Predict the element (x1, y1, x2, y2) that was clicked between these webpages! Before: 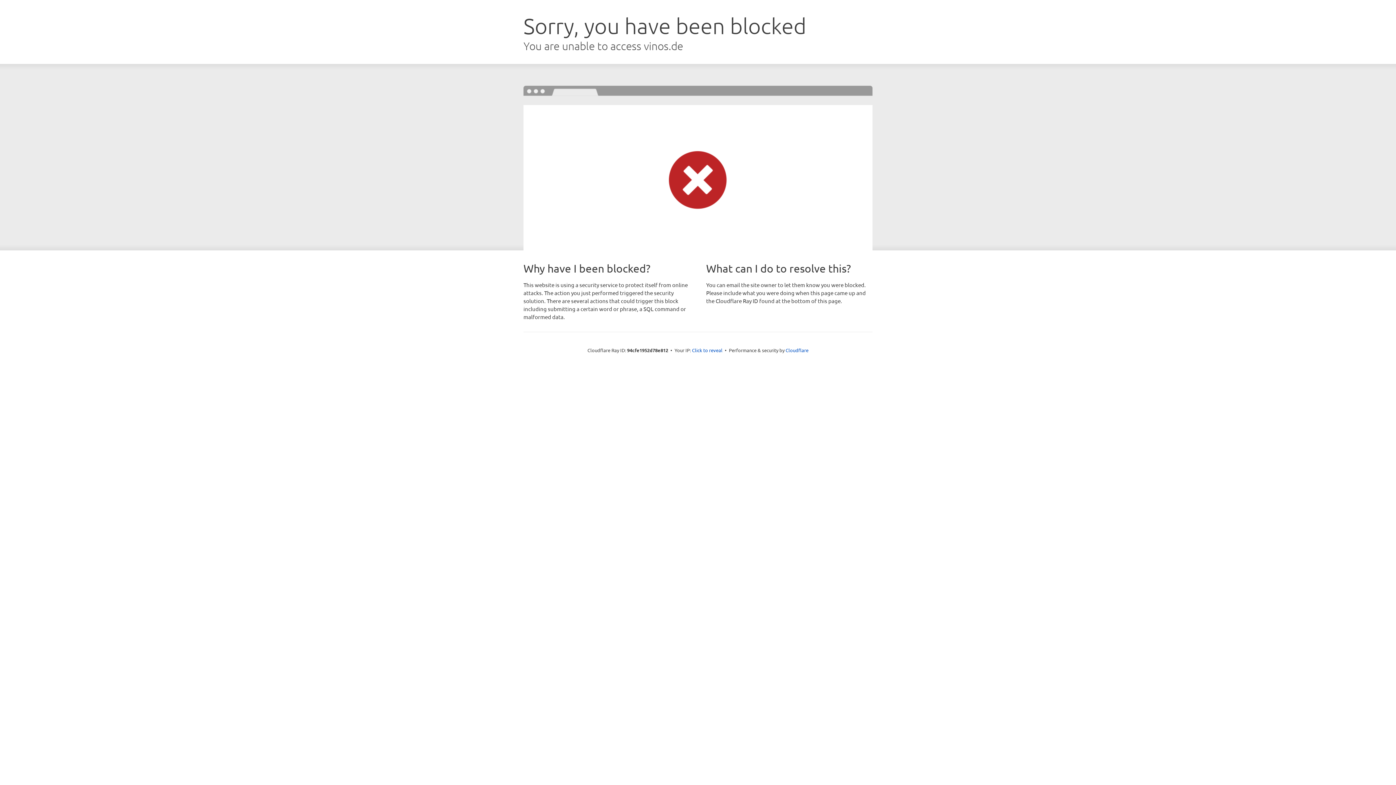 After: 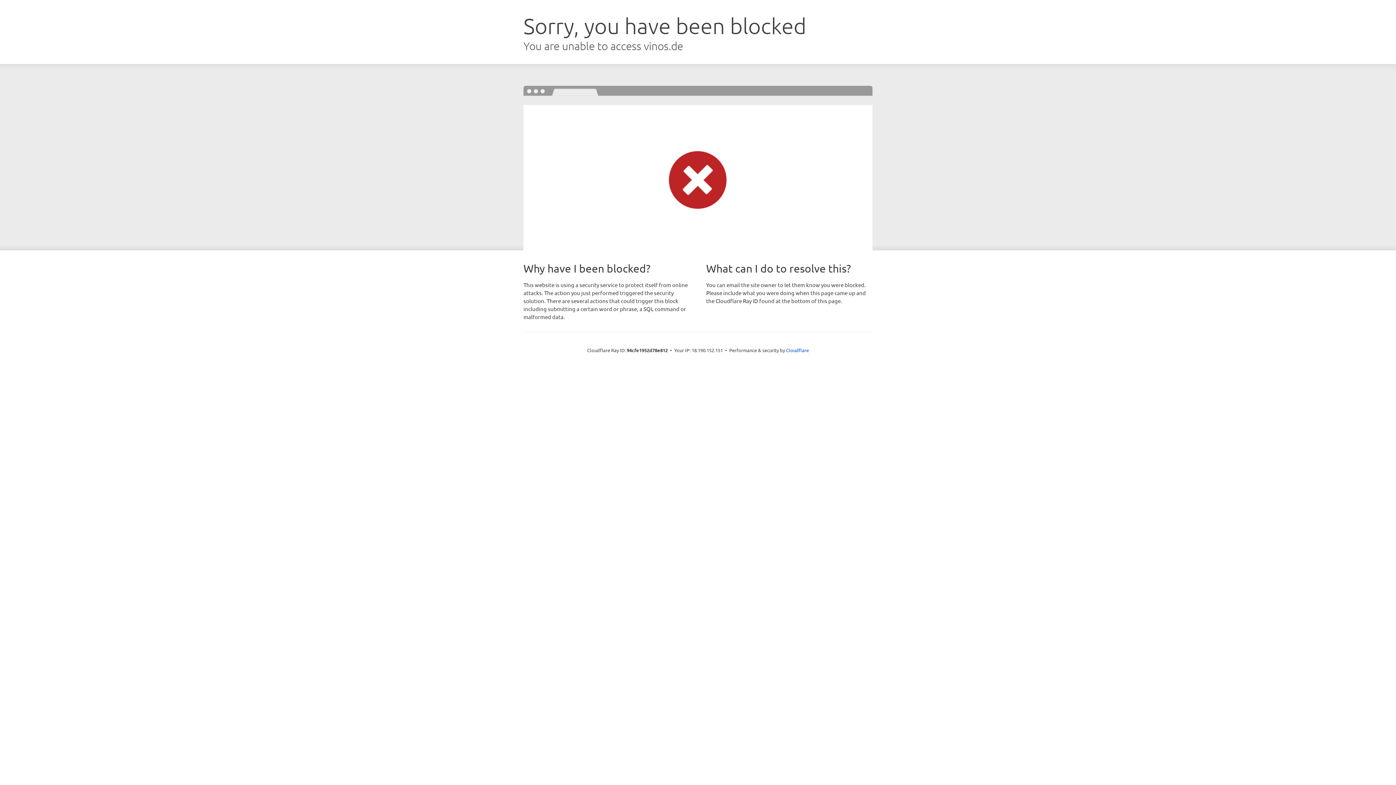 Action: bbox: (692, 346, 722, 353) label: Click to reveal